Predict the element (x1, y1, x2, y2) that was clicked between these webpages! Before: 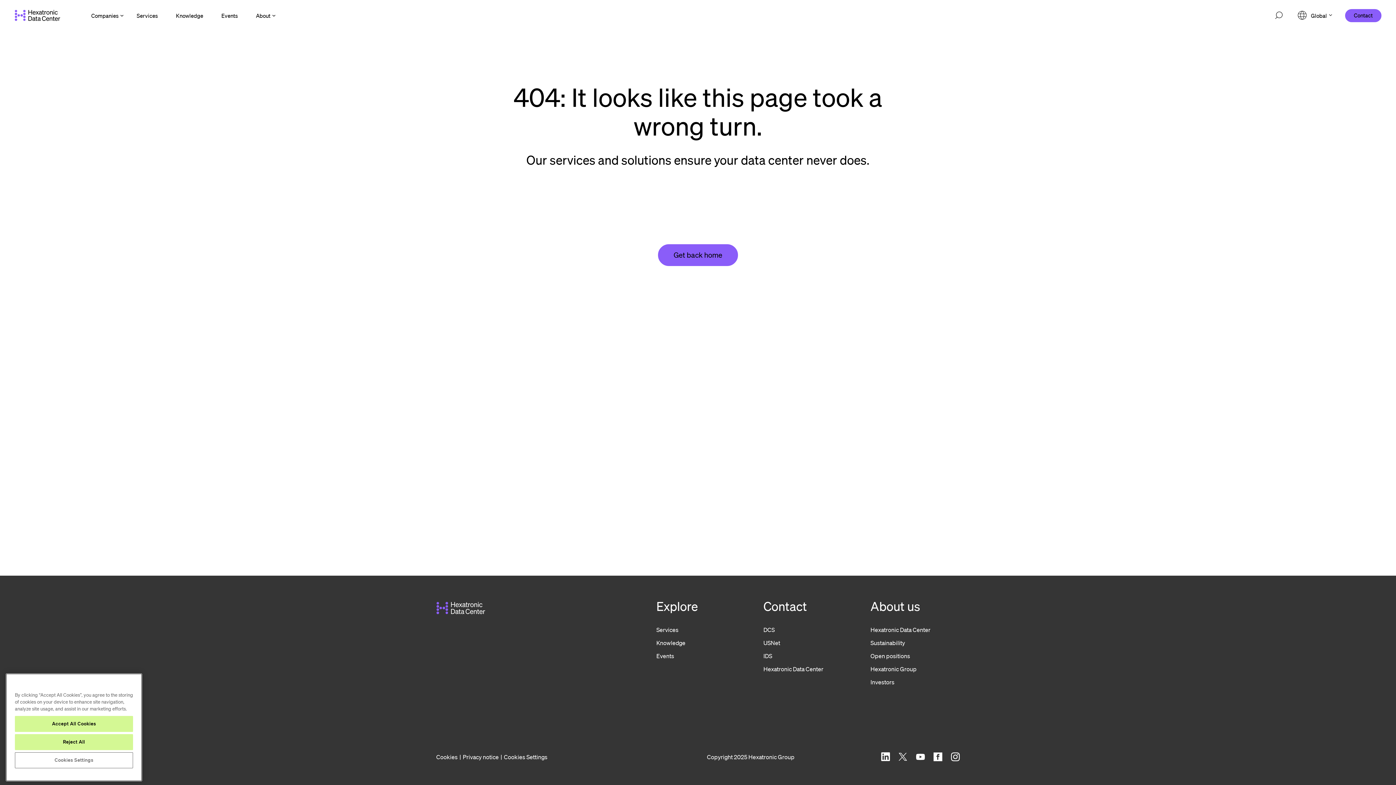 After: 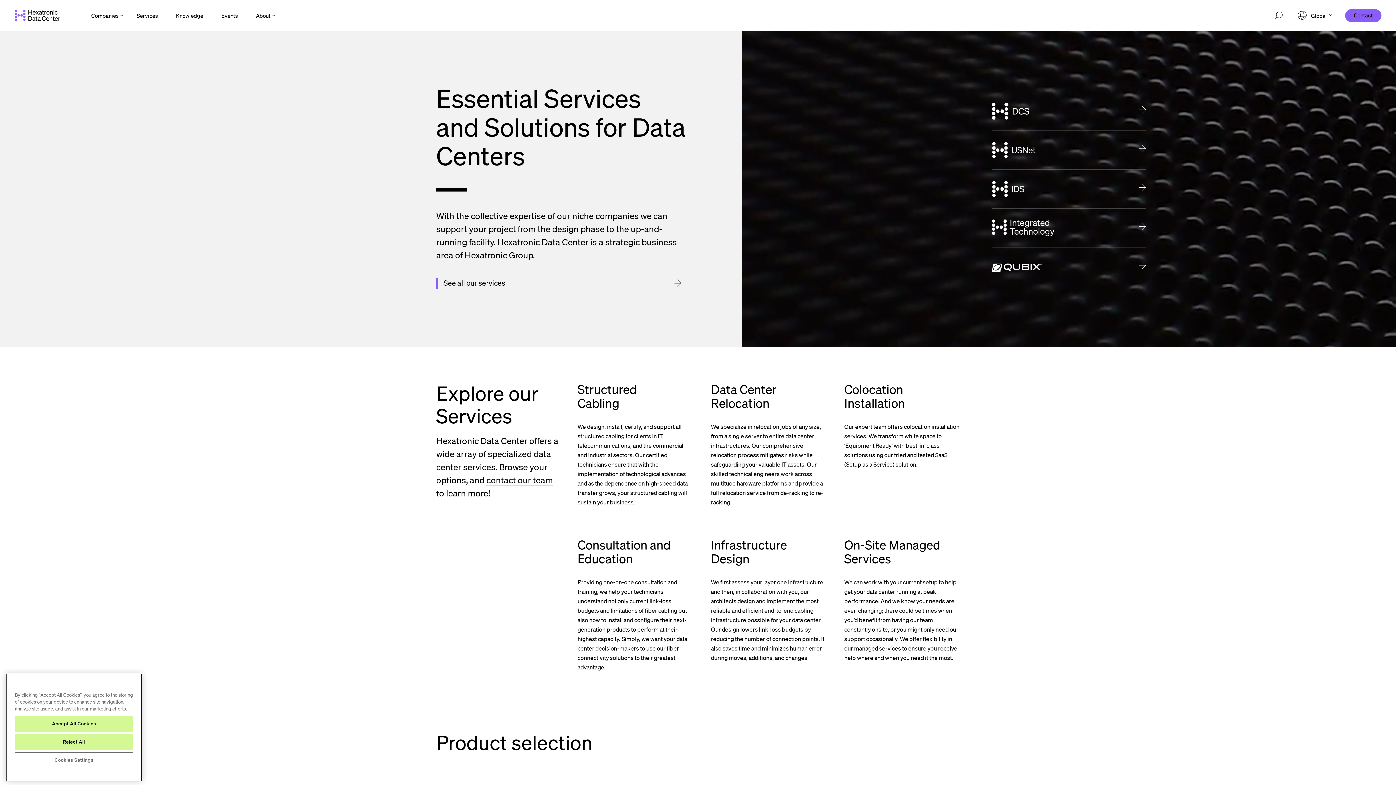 Action: bbox: (14, 9, 60, 21)